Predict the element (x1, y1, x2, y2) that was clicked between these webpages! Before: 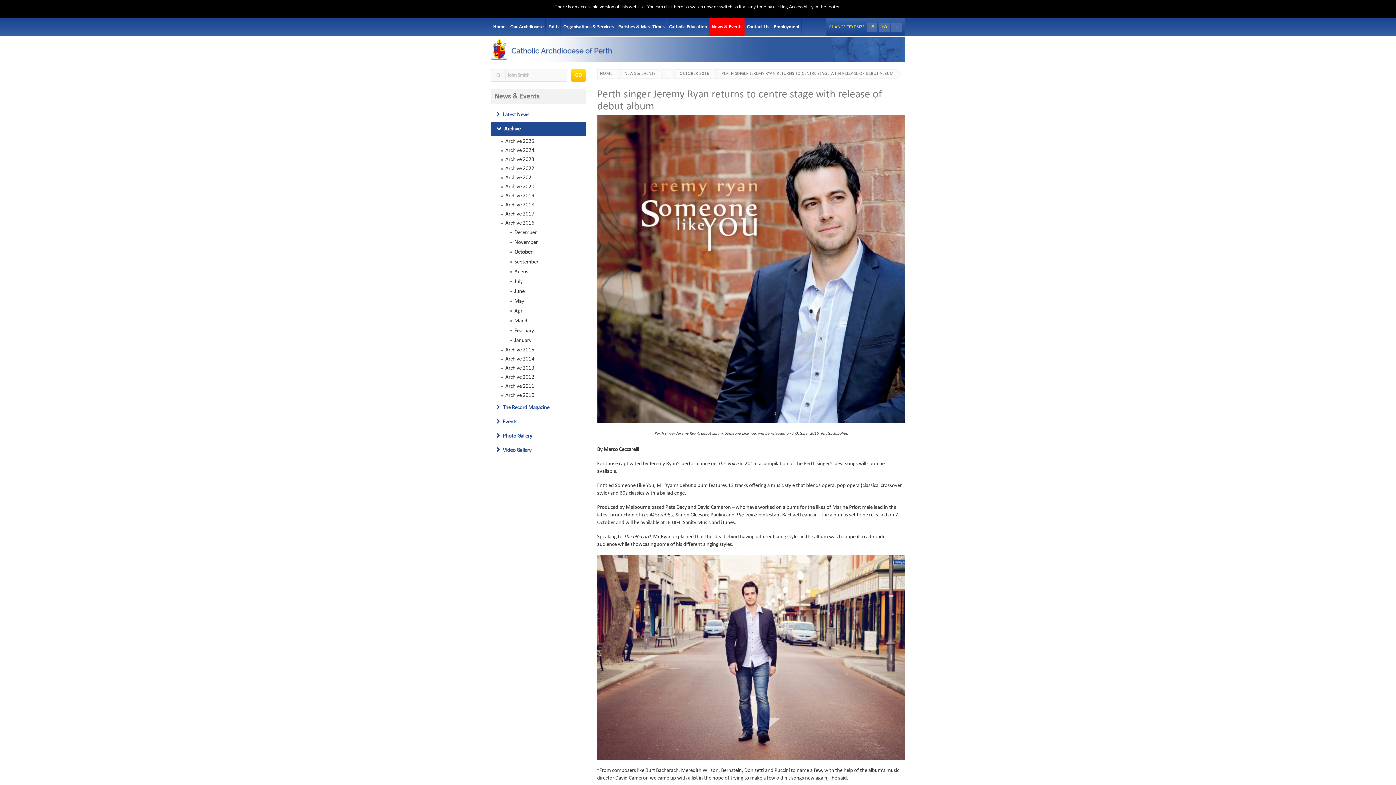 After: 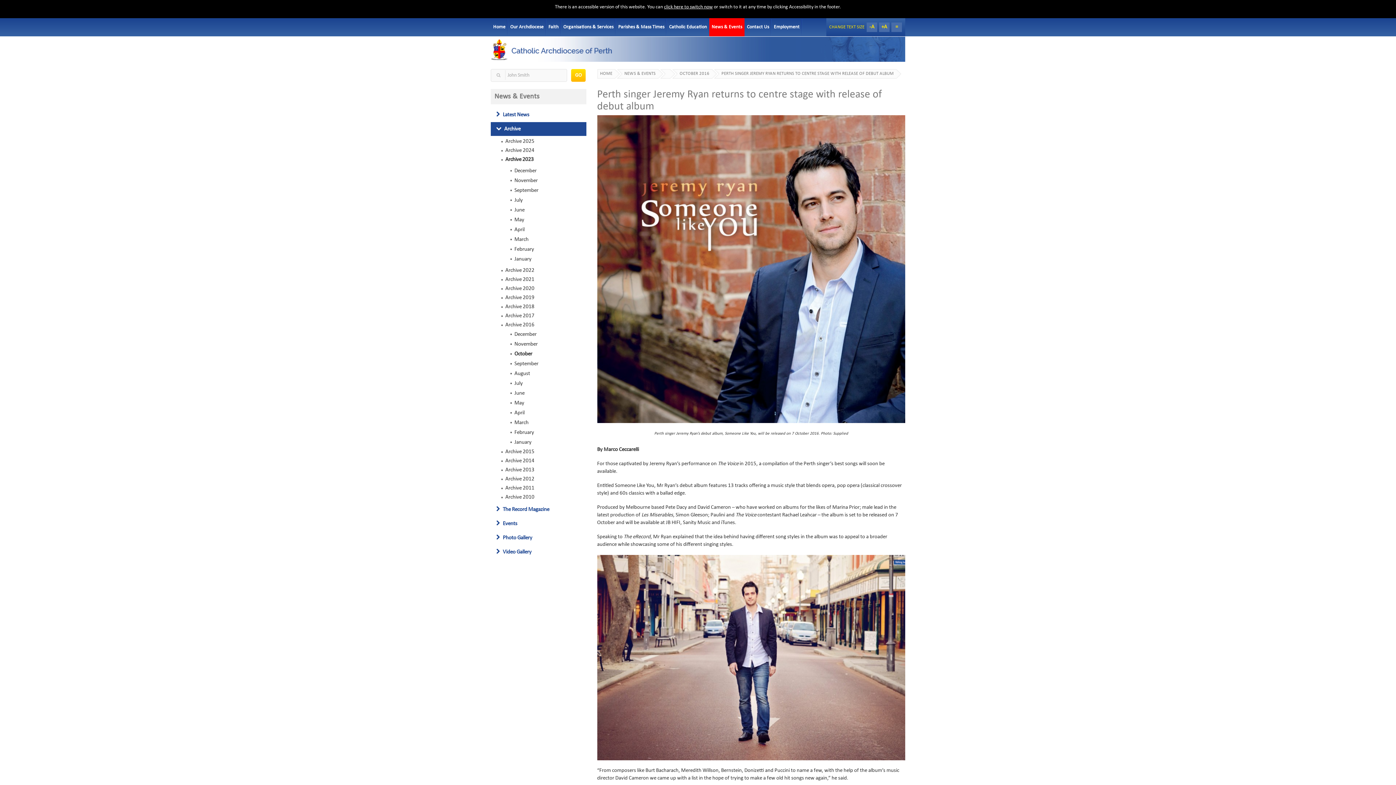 Action: bbox: (500, 156, 586, 163) label: Archive 2023